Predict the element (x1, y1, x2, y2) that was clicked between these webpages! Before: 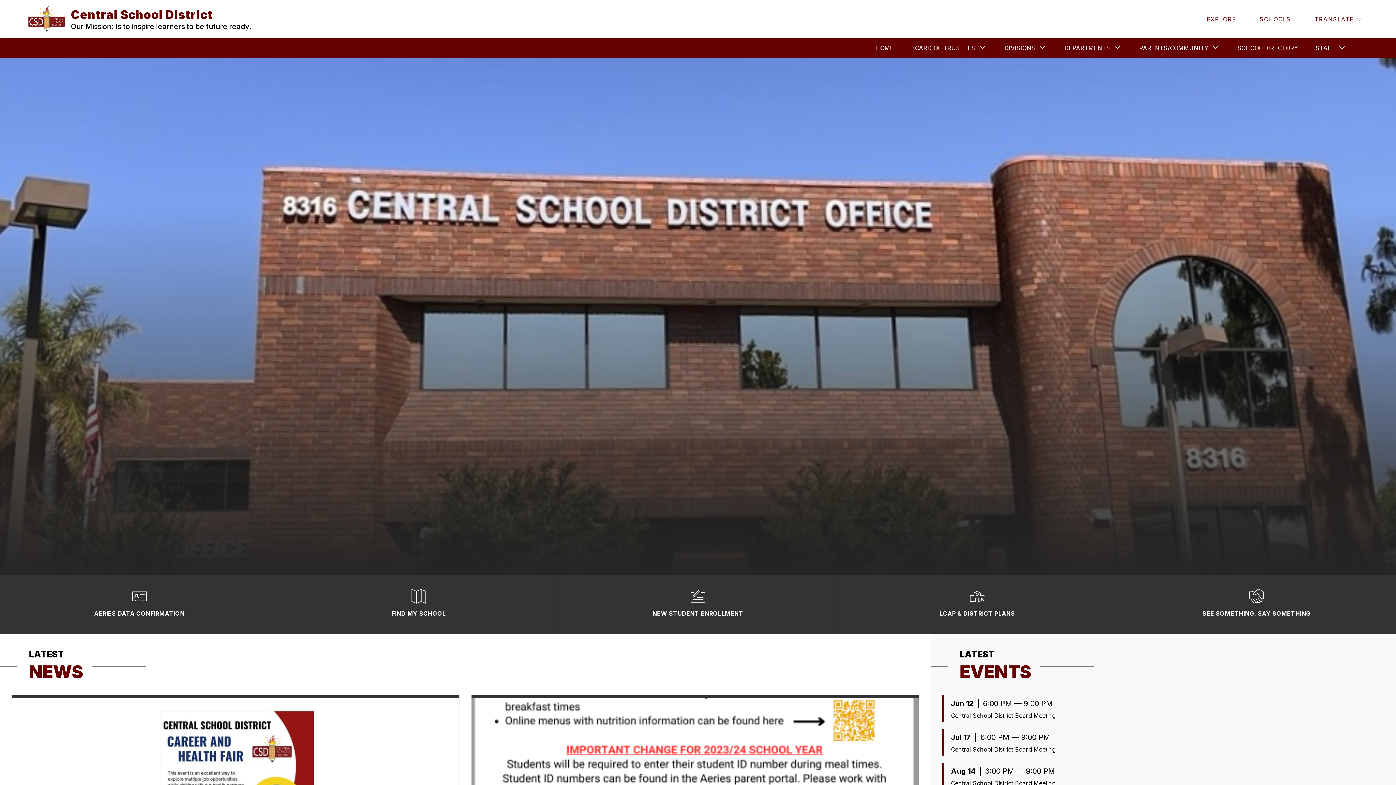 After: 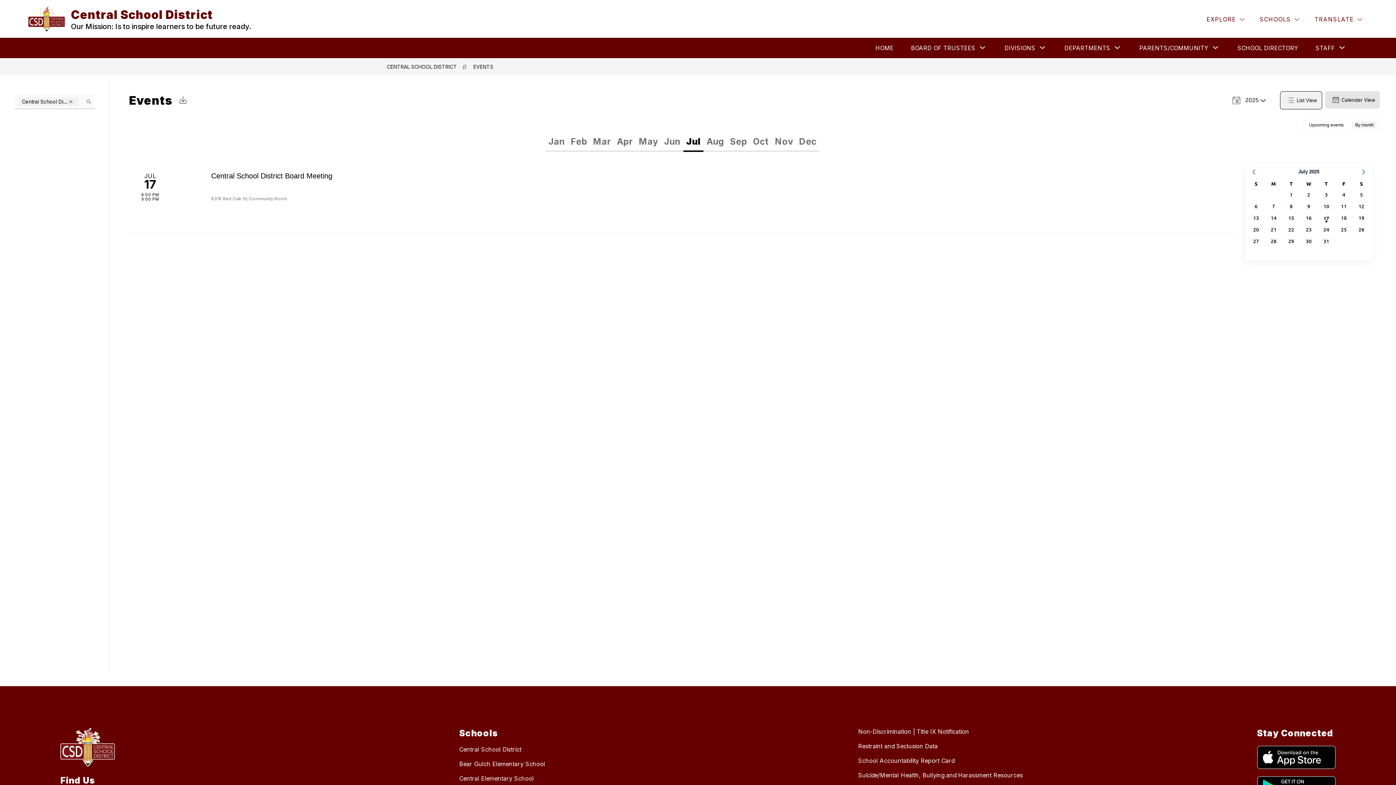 Action: bbox: (951, 746, 1055, 753) label: Central School District Board Meeting
Jul 17